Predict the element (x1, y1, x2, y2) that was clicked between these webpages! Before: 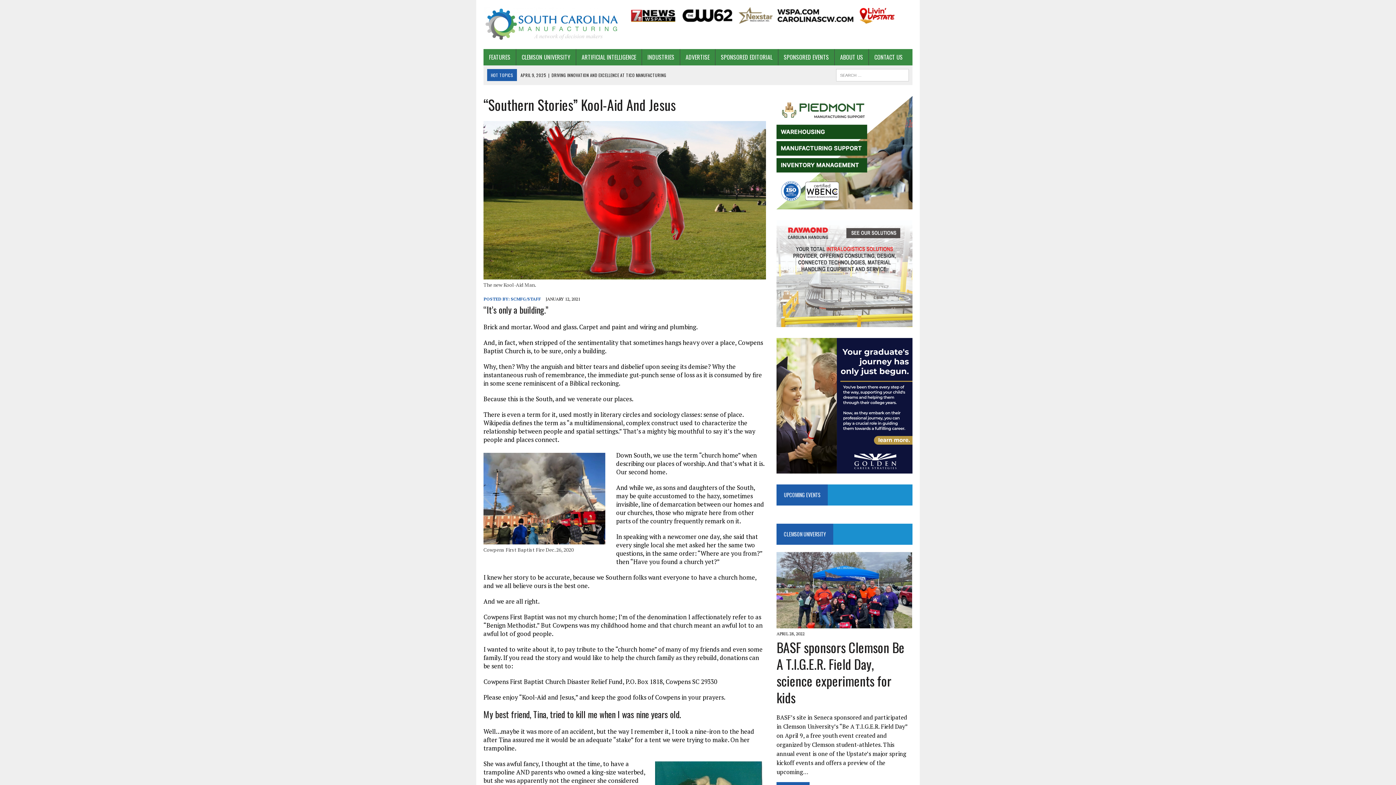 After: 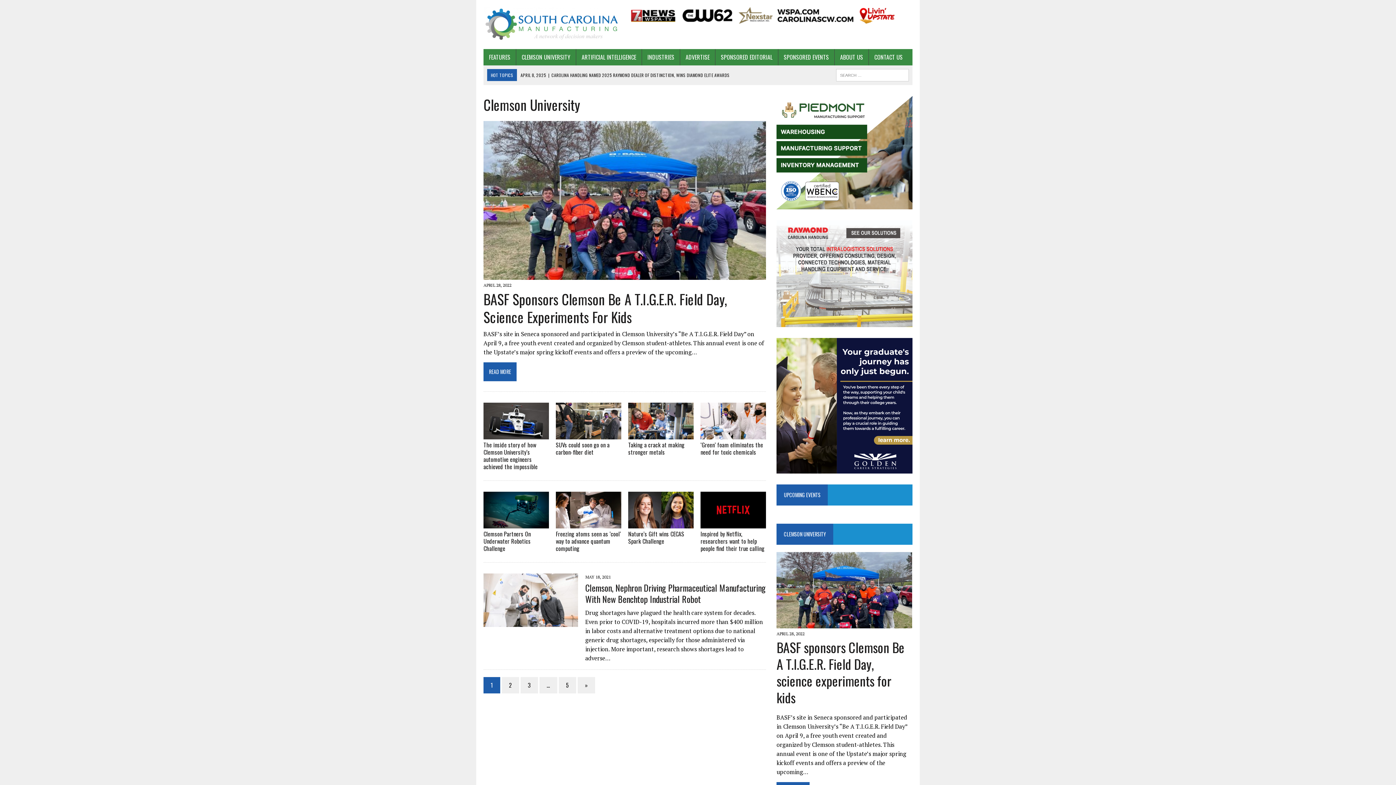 Action: bbox: (516, 49, 576, 65) label: CLEMSON UNIVERSITY